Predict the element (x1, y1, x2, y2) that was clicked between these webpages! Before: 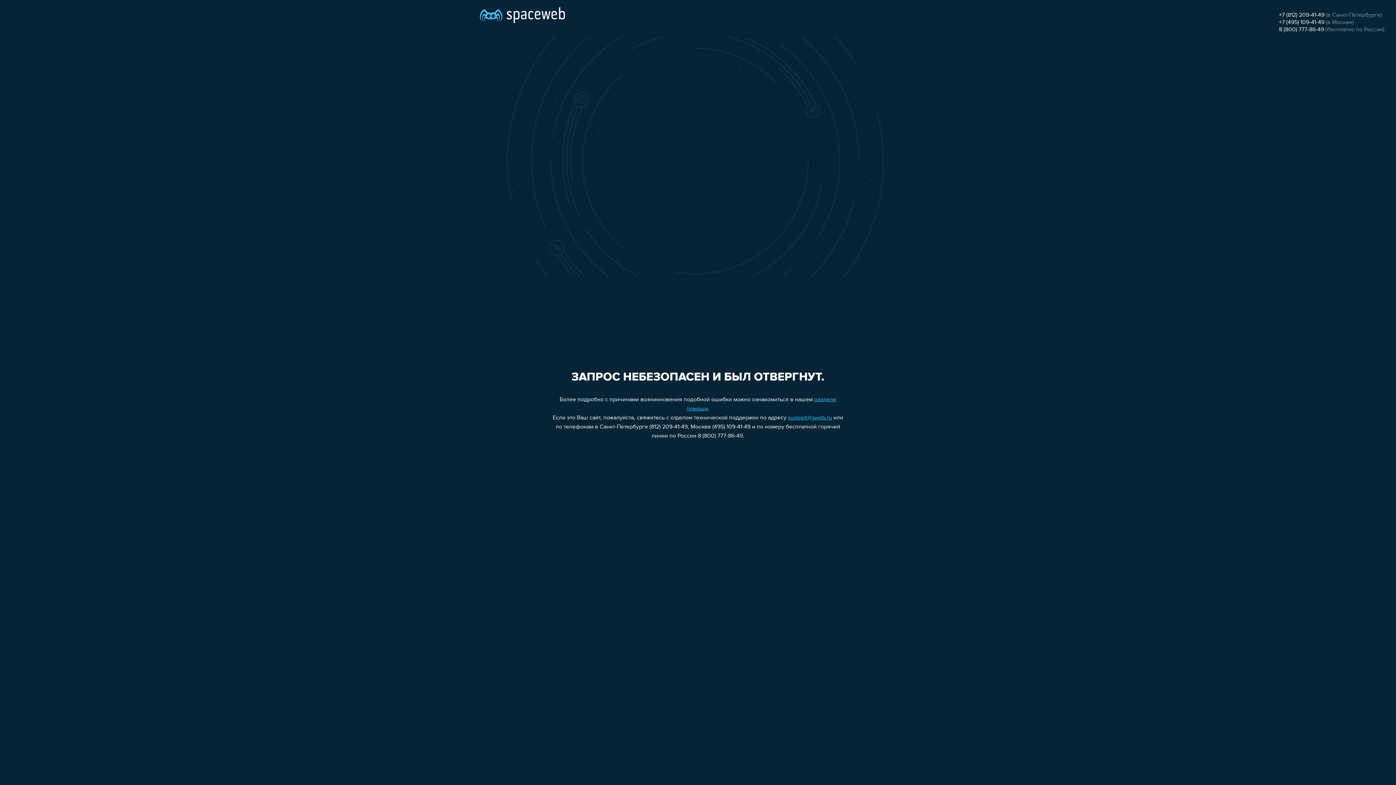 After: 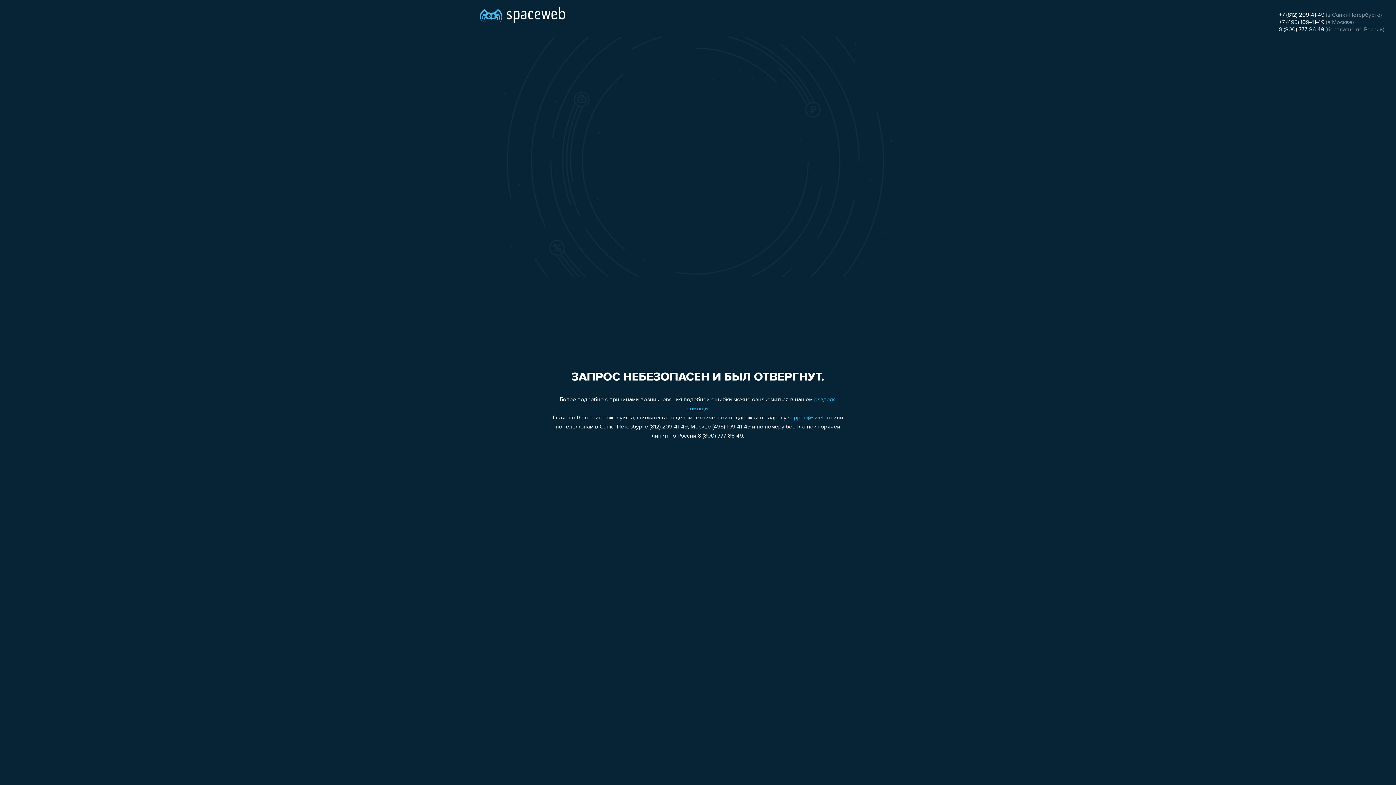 Action: label: +7 (495) 109-41-49 bbox: (1279, 19, 1324, 25)